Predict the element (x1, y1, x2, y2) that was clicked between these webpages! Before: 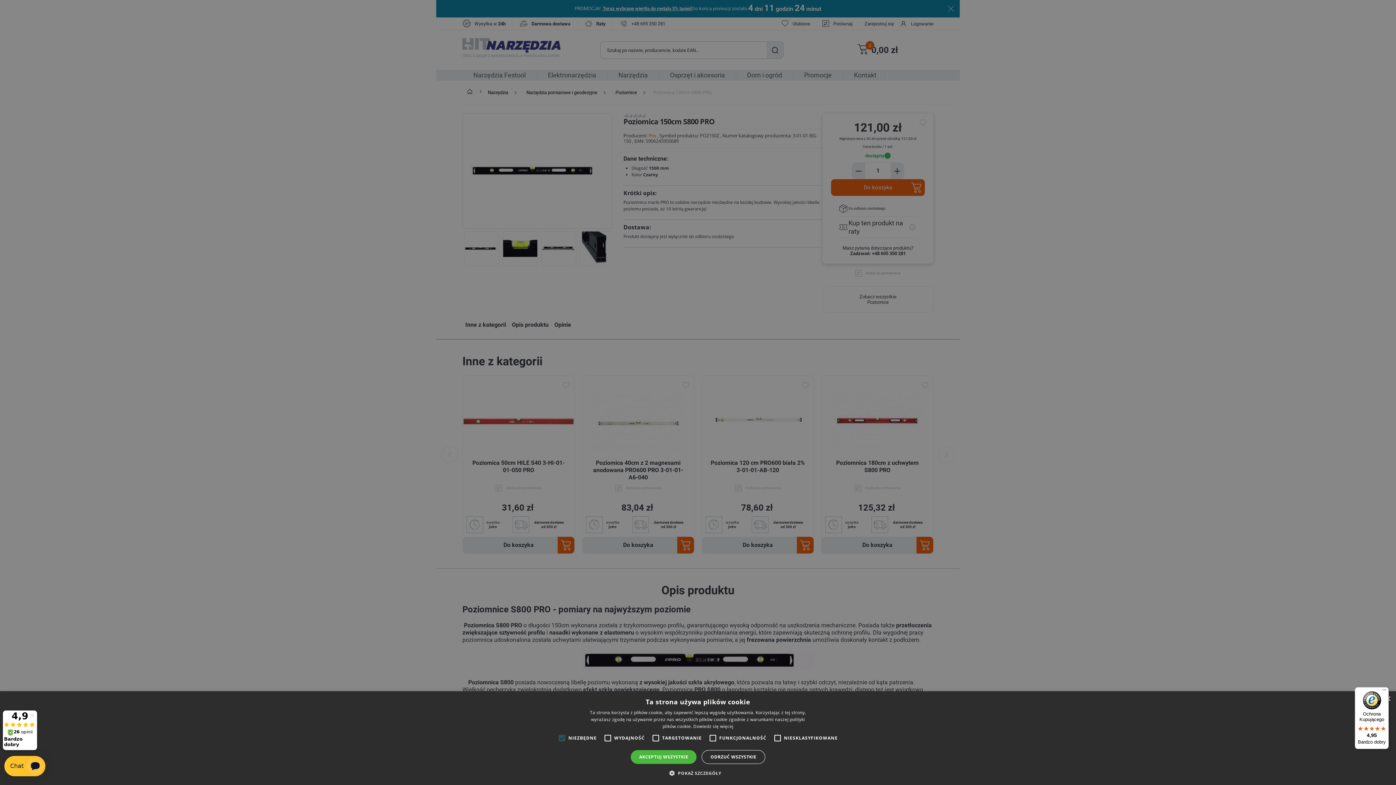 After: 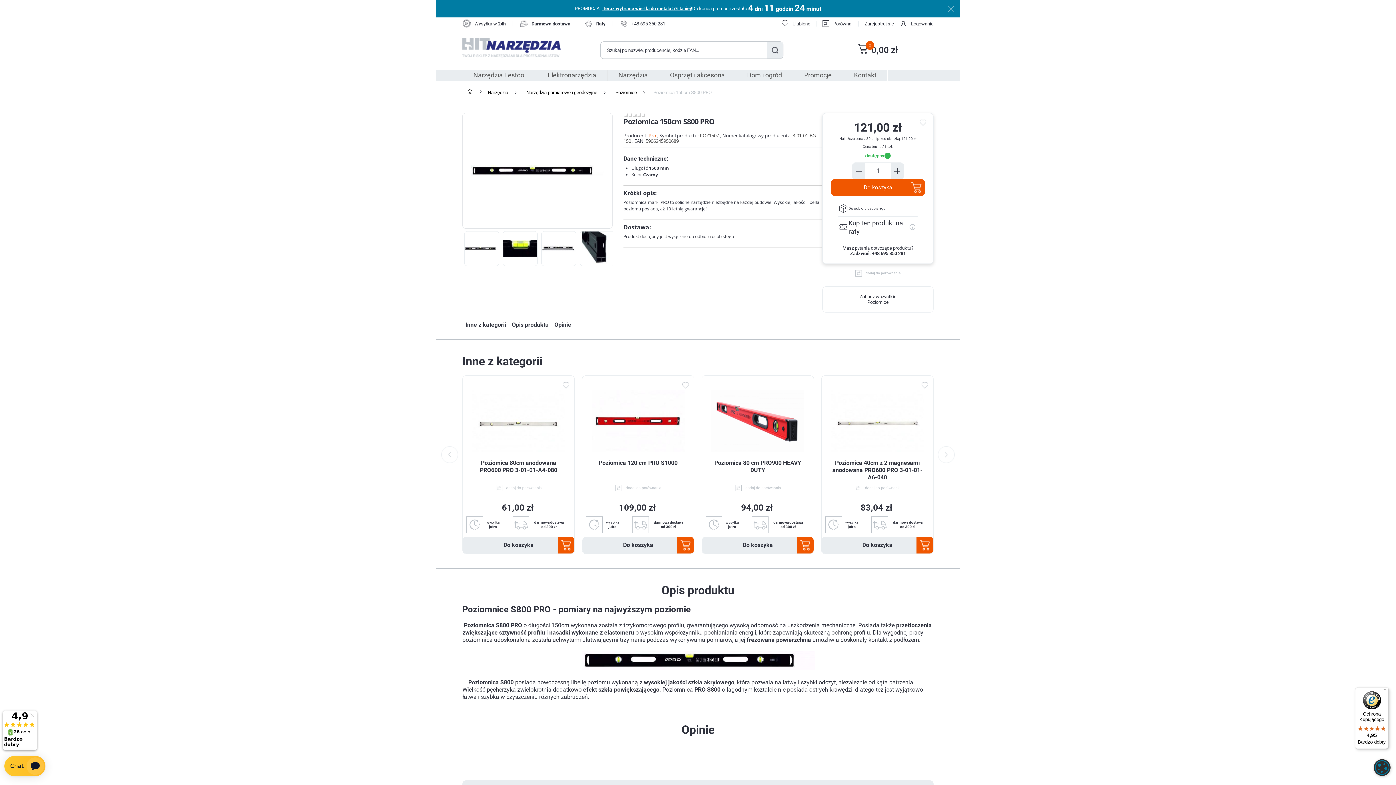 Action: bbox: (701, 750, 765, 764) label: ODRZUĆ WSZYSTKIE